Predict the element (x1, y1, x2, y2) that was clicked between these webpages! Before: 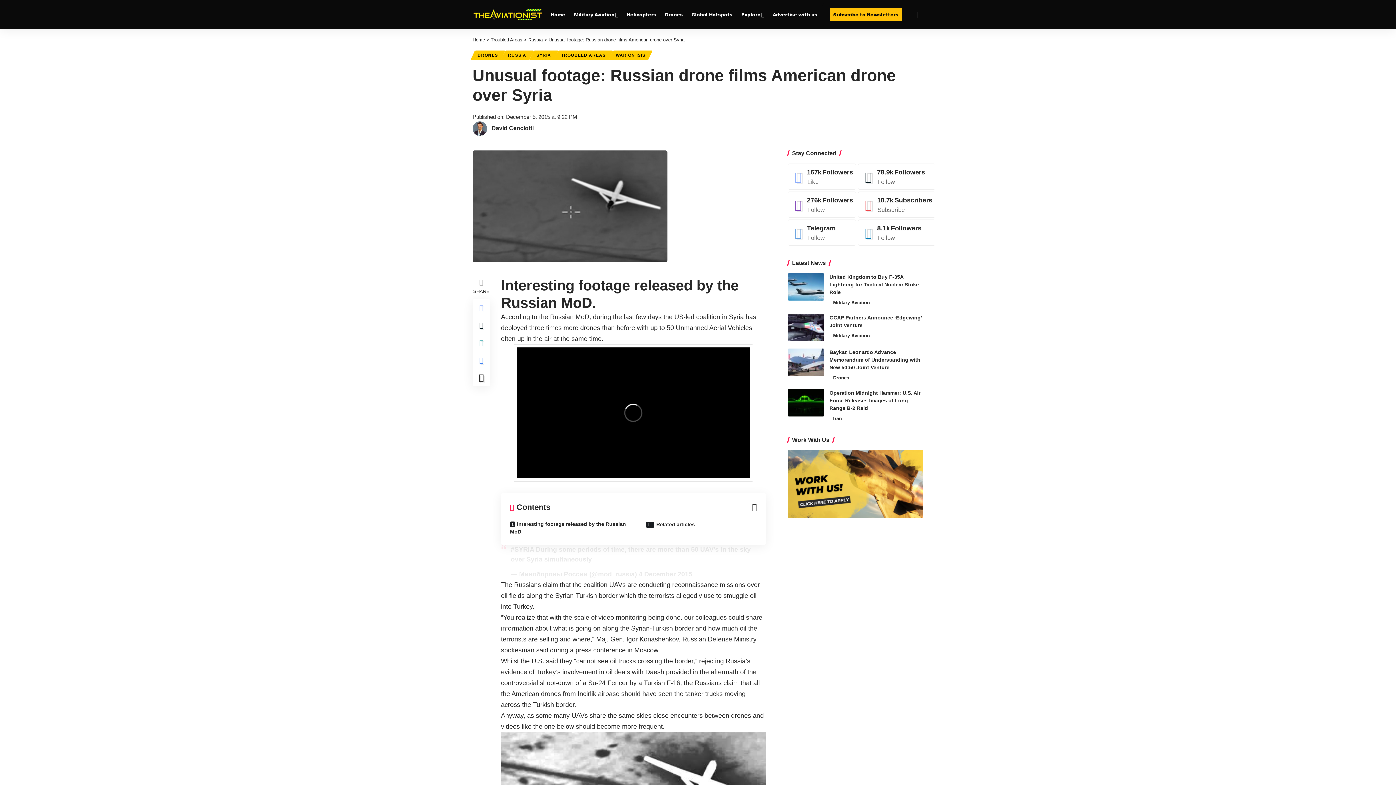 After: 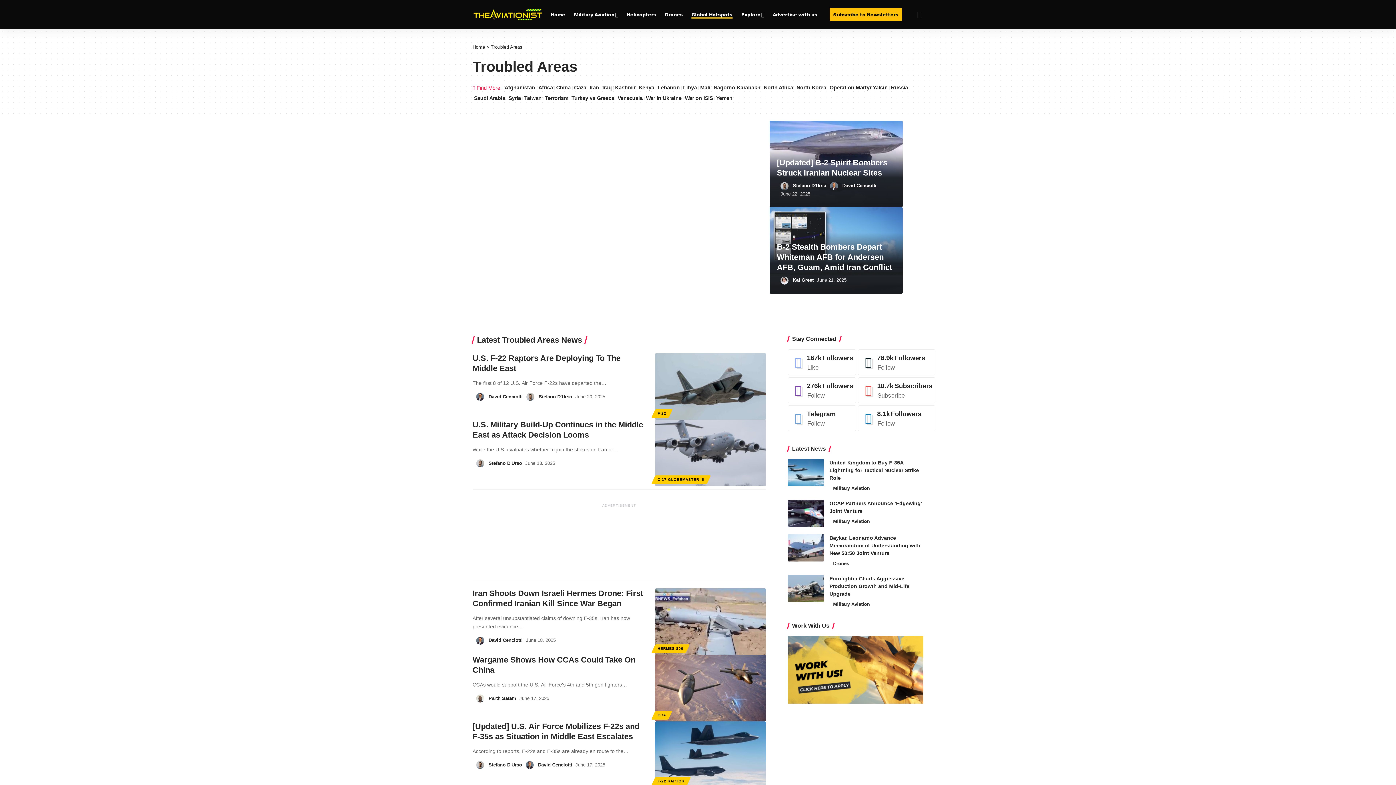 Action: label: Troubled Areas bbox: (490, 37, 522, 42)